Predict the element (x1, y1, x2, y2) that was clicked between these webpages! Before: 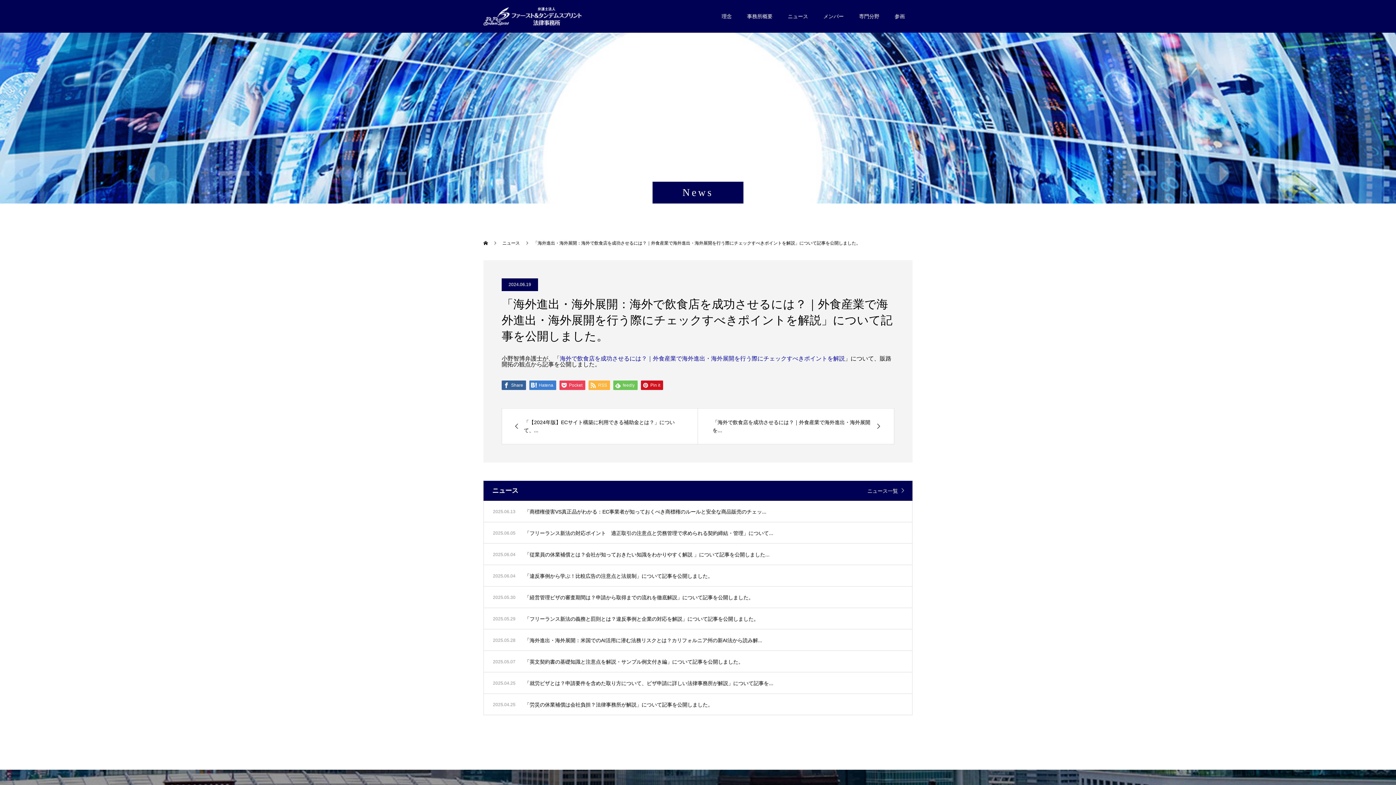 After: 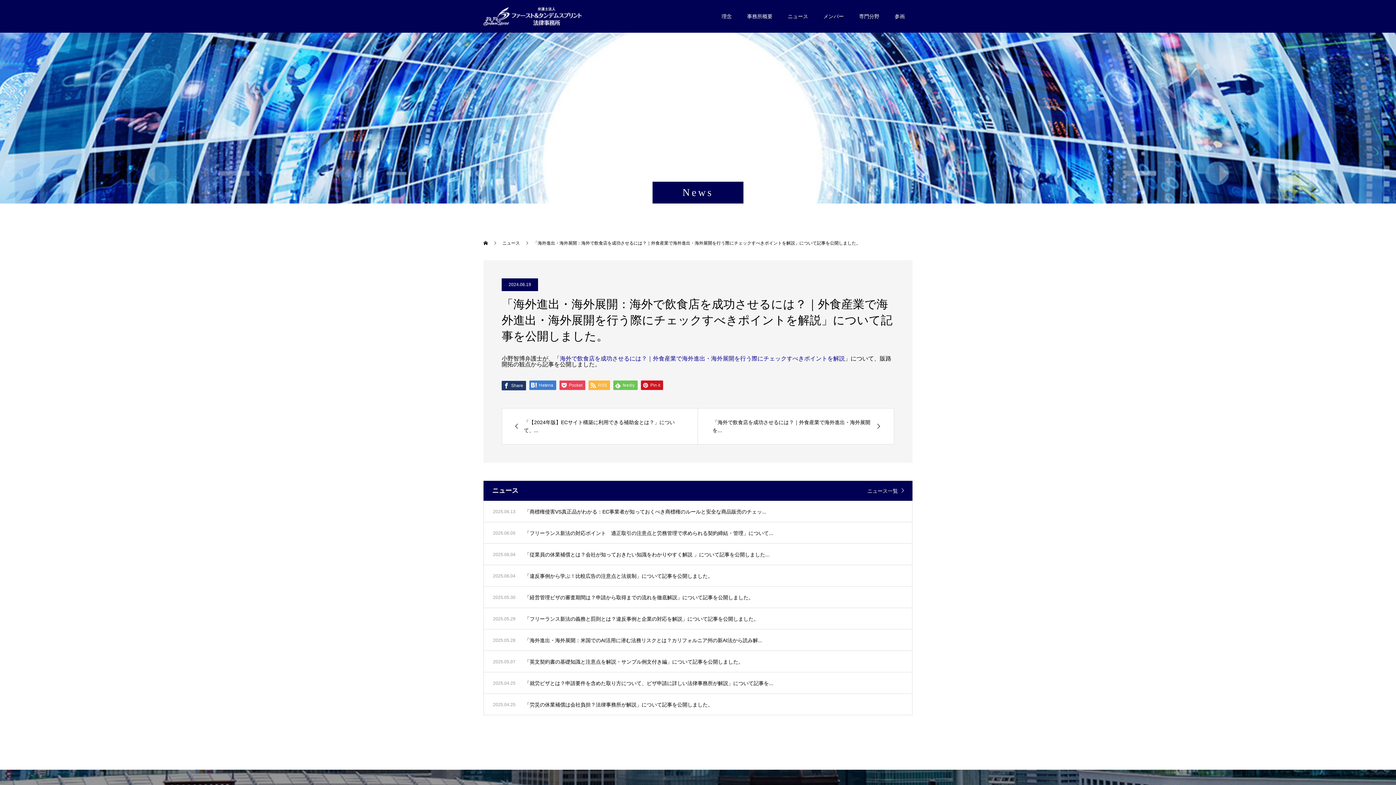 Action: bbox: (501, 380, 526, 390) label:  Share